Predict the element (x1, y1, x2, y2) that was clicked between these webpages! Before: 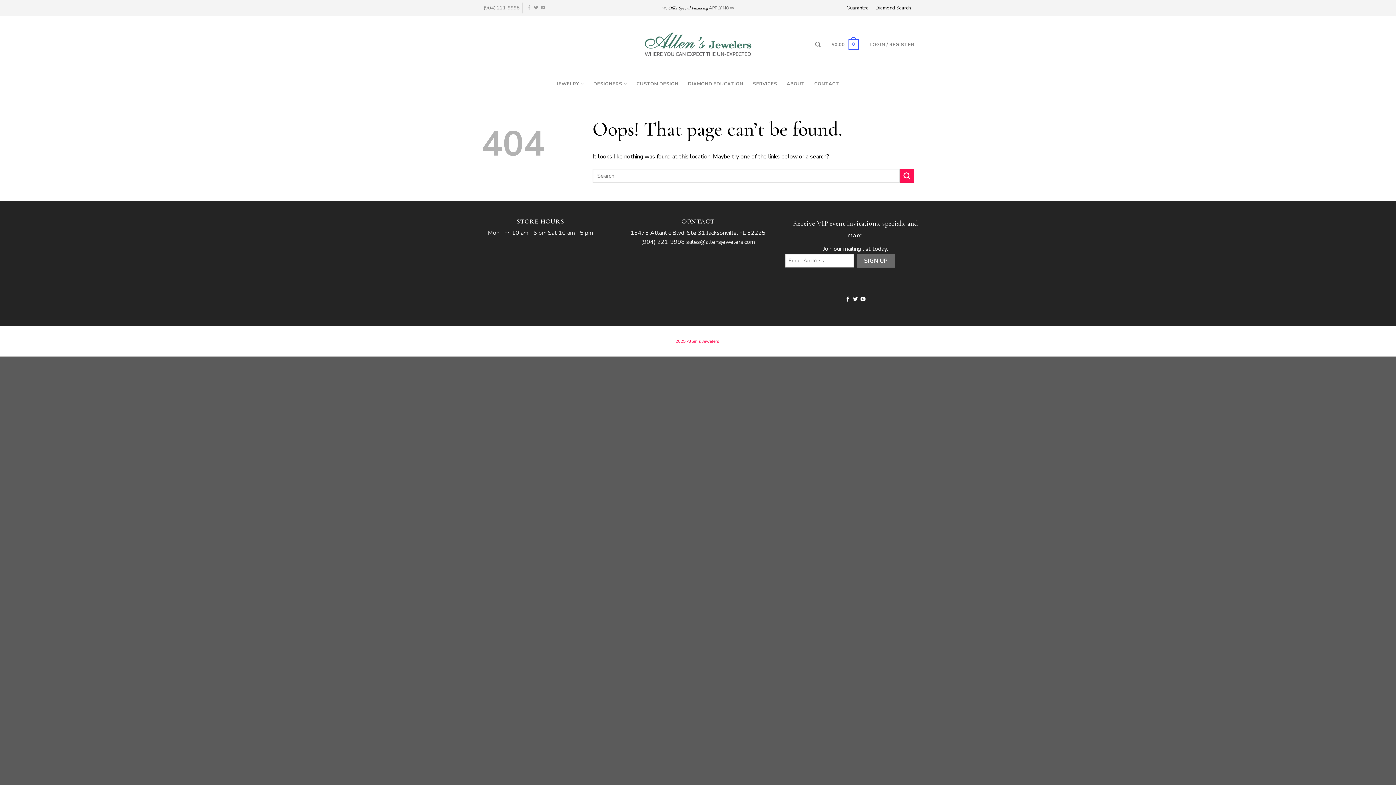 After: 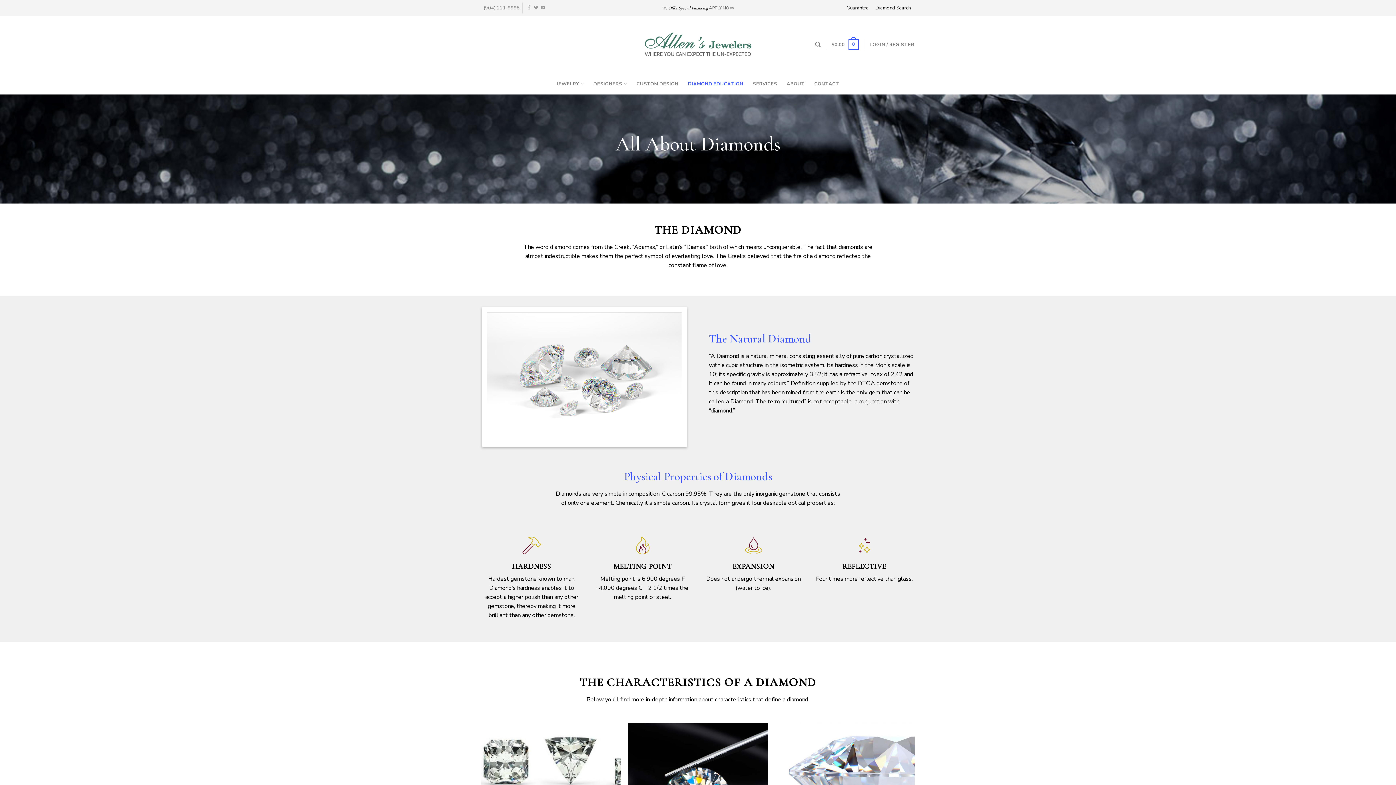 Action: label: DIAMOND EDUCATION bbox: (688, 77, 743, 90)